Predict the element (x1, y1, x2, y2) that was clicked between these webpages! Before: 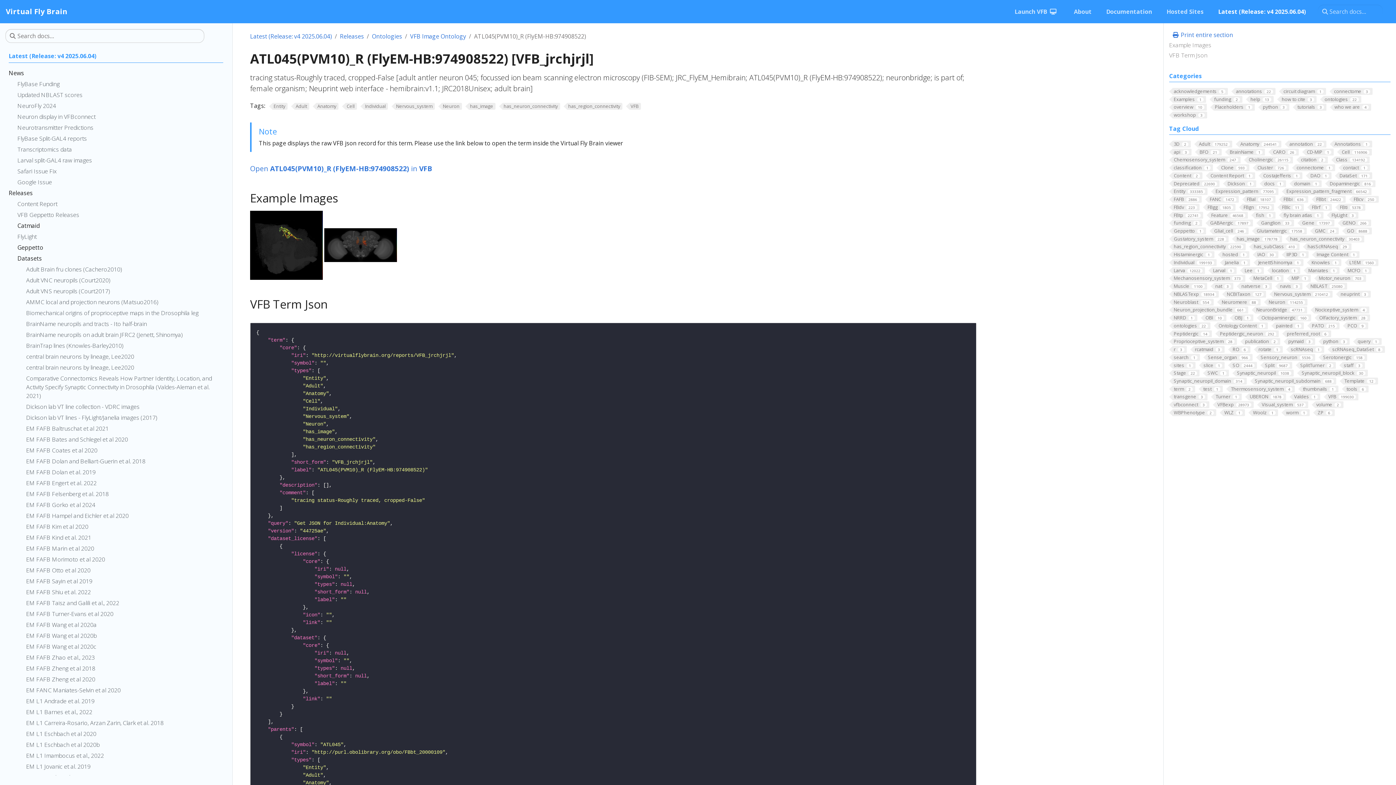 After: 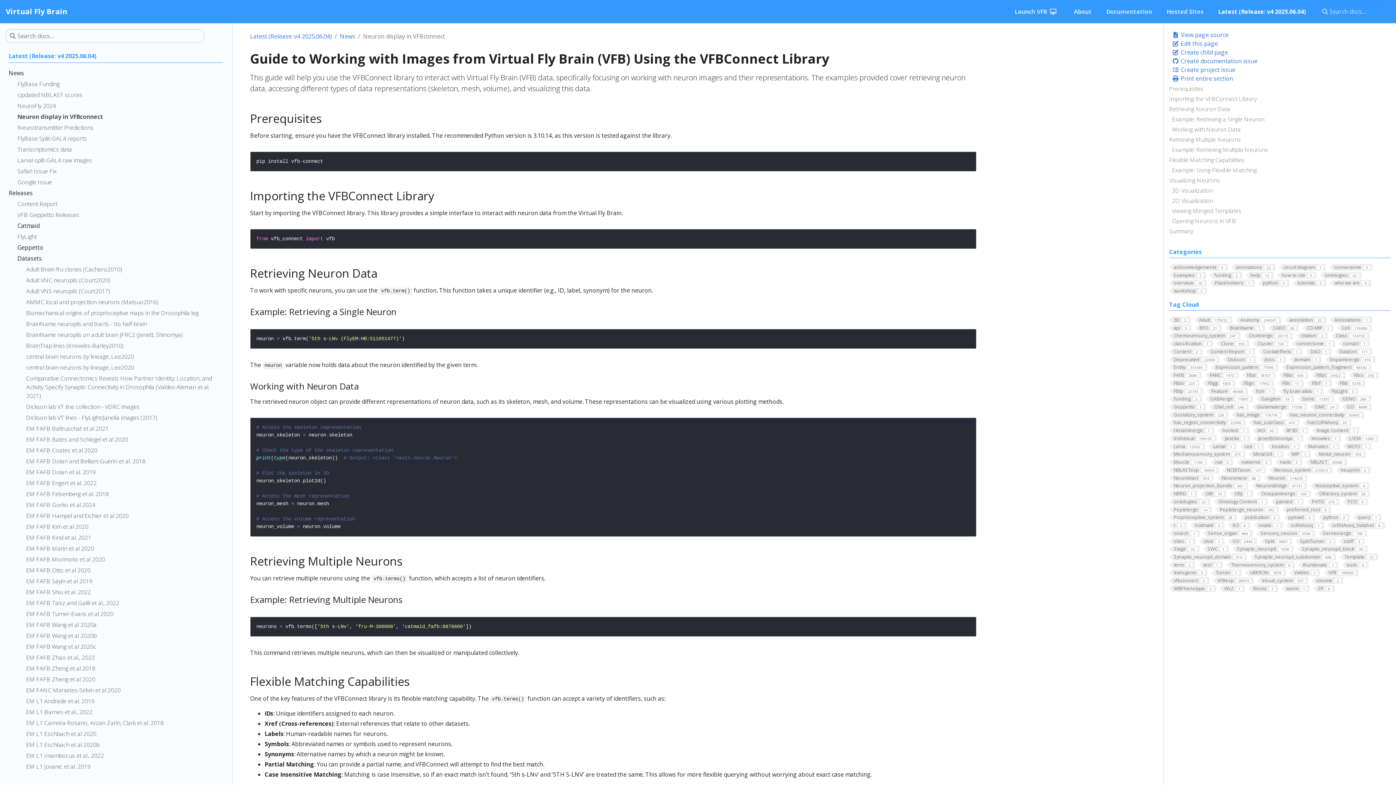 Action: label: Neuron display in VFBconnect bbox: (17, 112, 223, 123)